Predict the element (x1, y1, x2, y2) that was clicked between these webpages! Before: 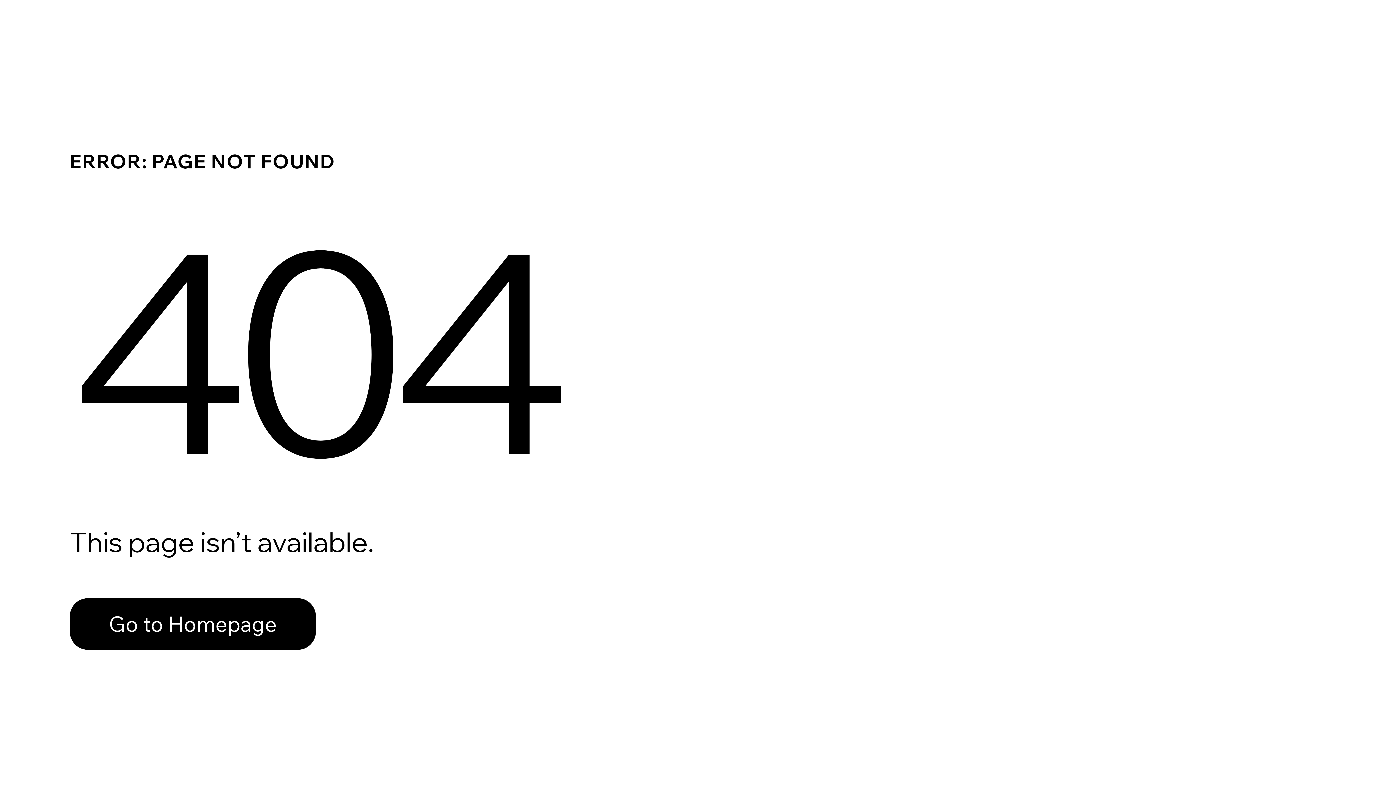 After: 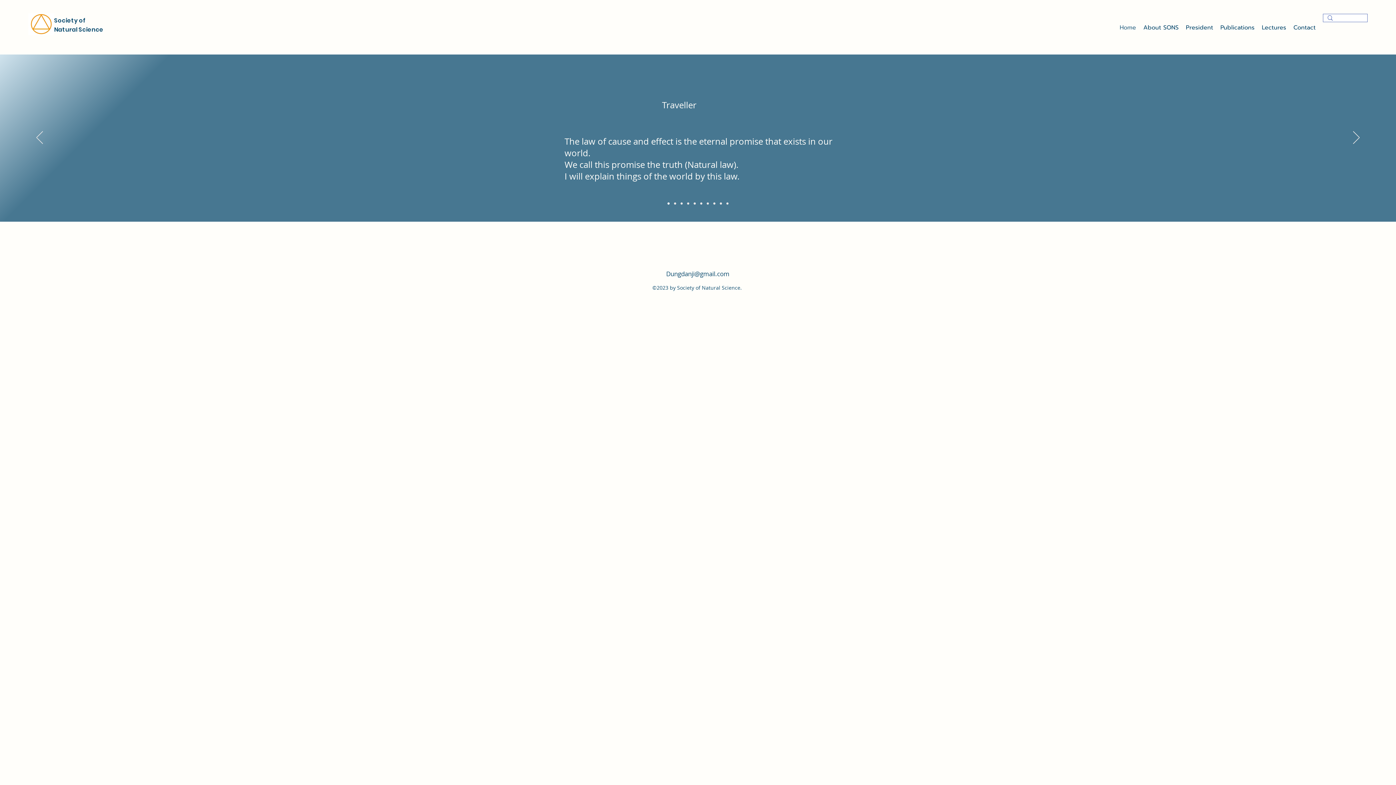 Action: bbox: (69, 582, 768, 659) label: Go to Homepage